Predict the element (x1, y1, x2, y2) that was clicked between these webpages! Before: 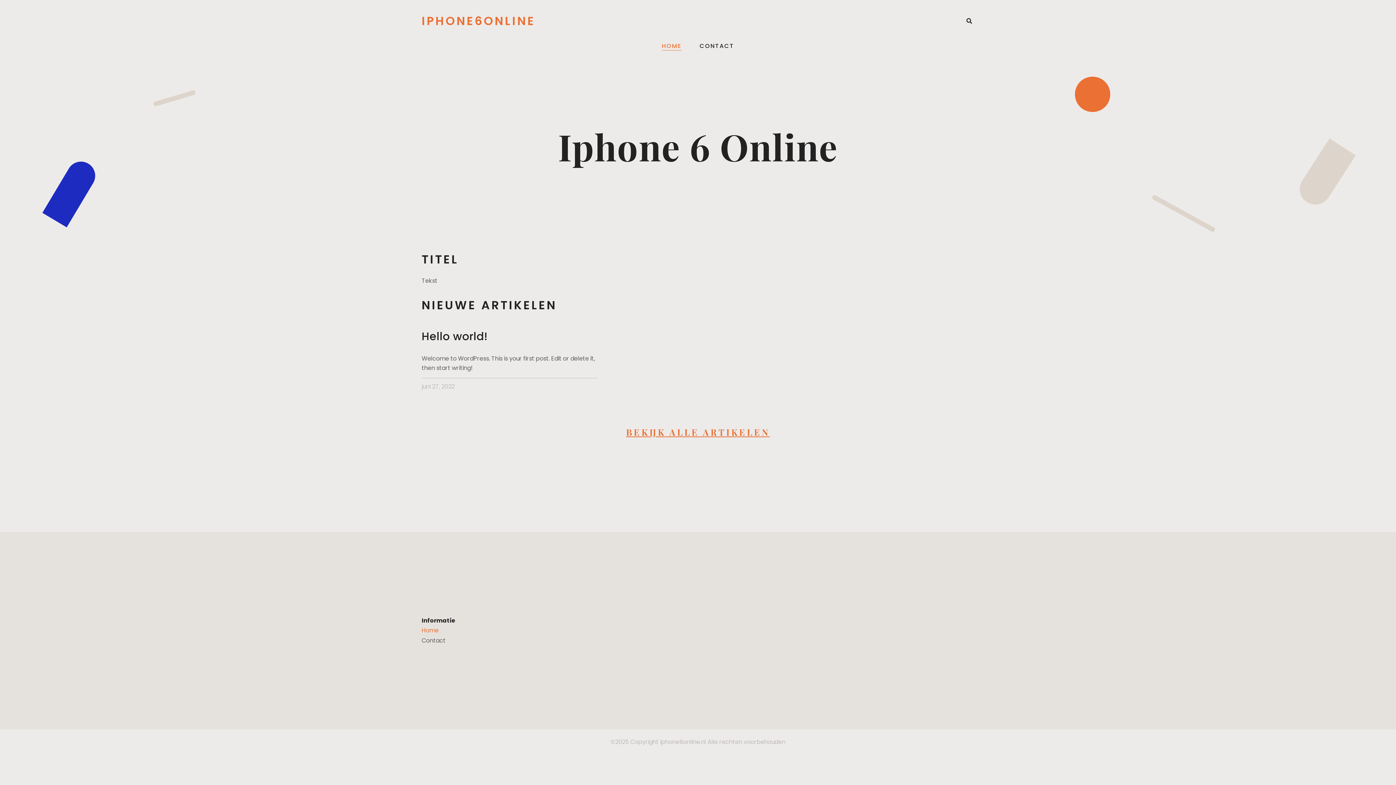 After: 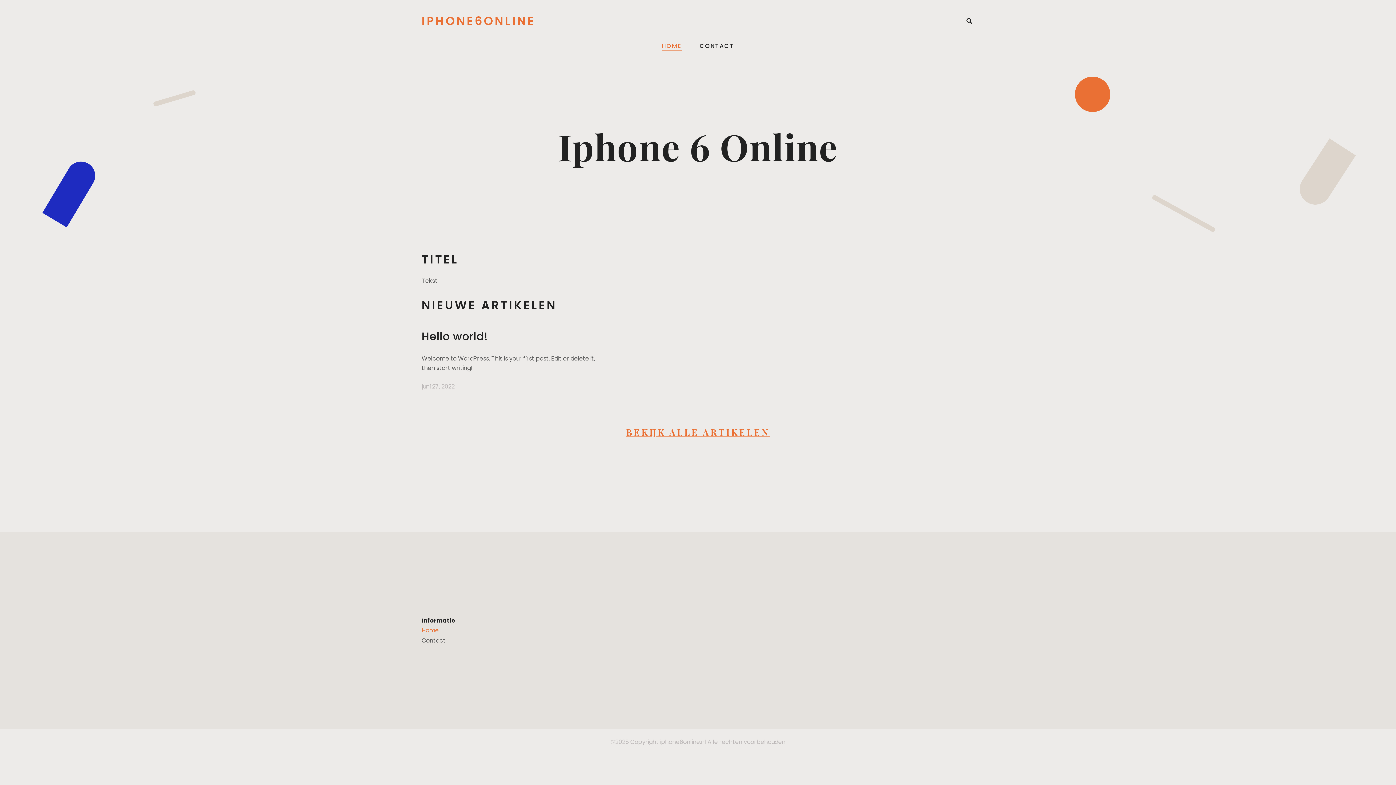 Action: bbox: (662, 41, 681, 50) label: HOME